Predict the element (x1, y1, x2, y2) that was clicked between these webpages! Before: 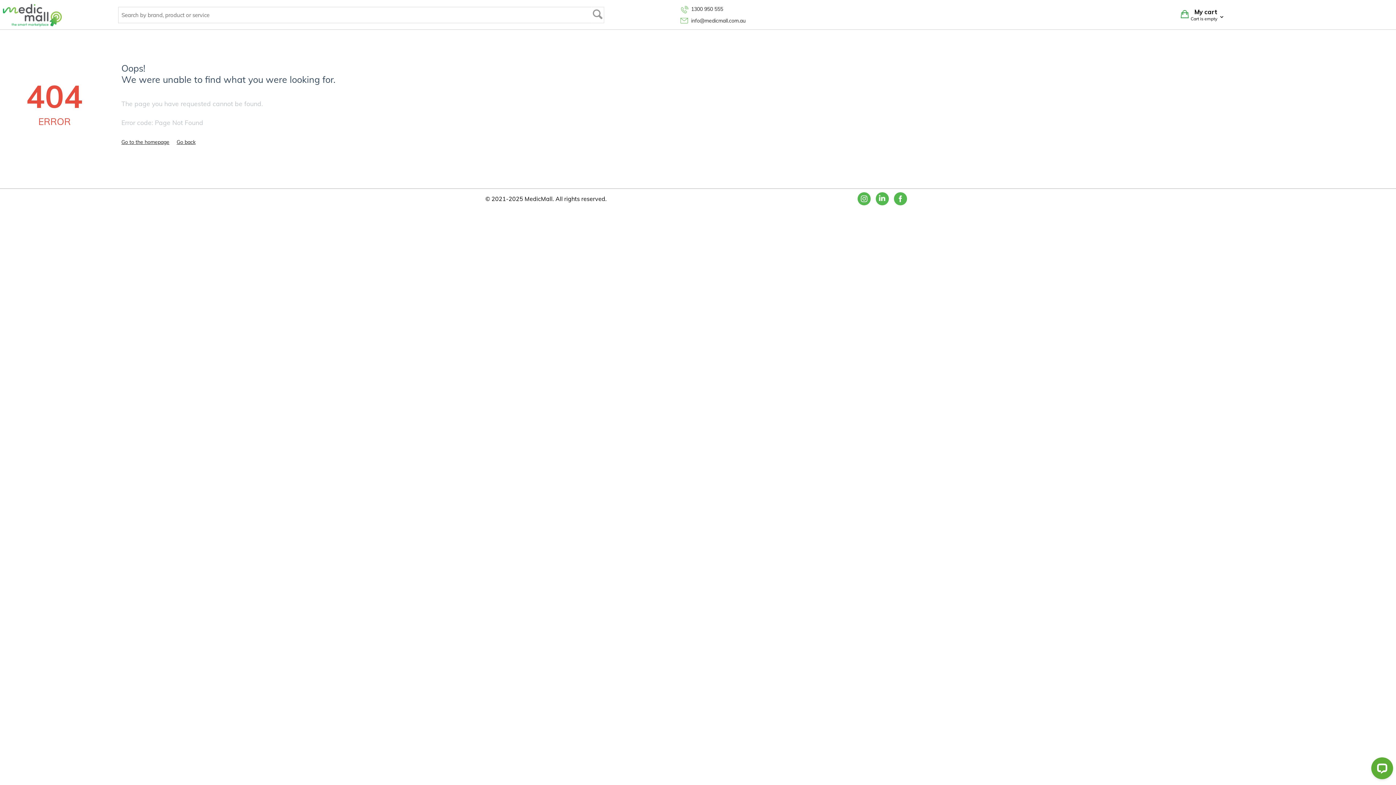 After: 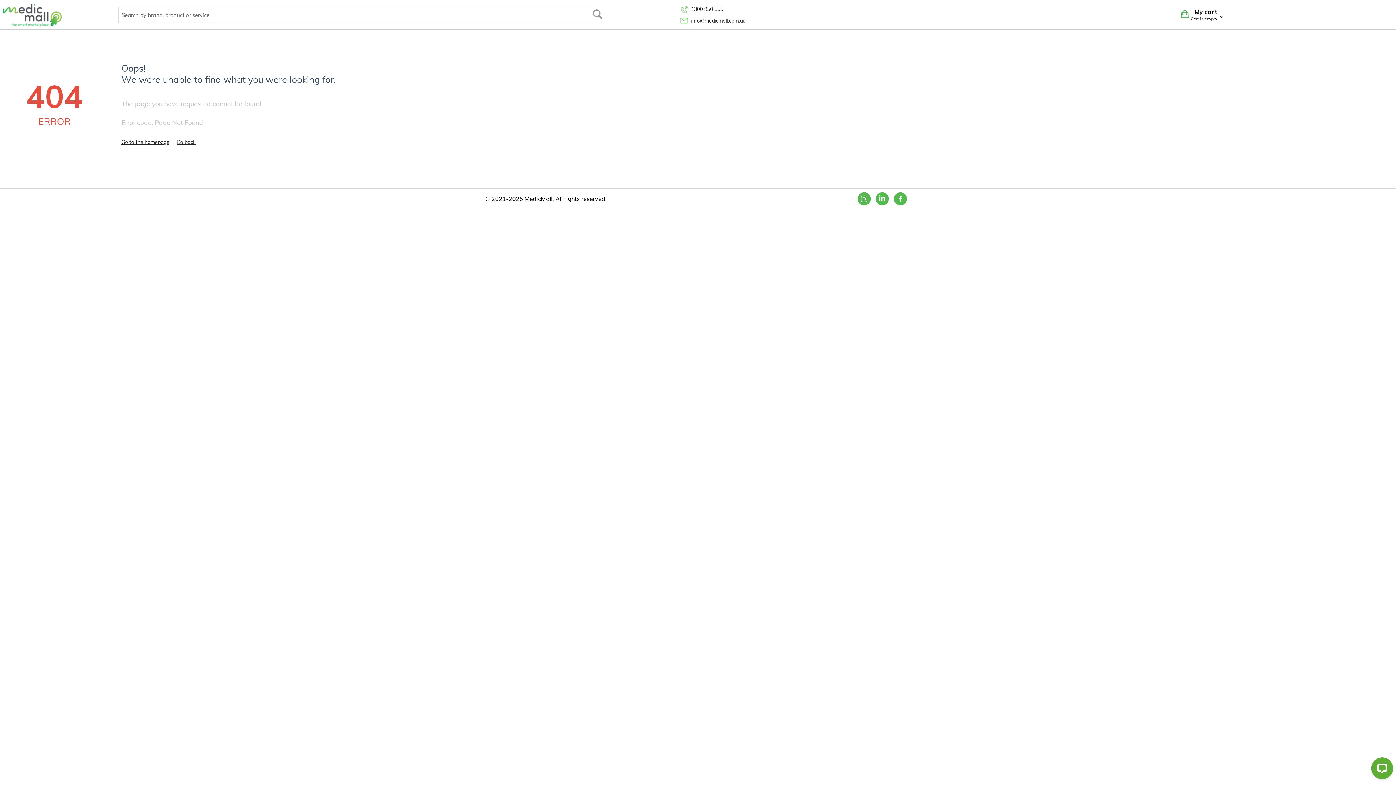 Action: label:  info@medicmall.com.au bbox: (679, 17, 745, 23)